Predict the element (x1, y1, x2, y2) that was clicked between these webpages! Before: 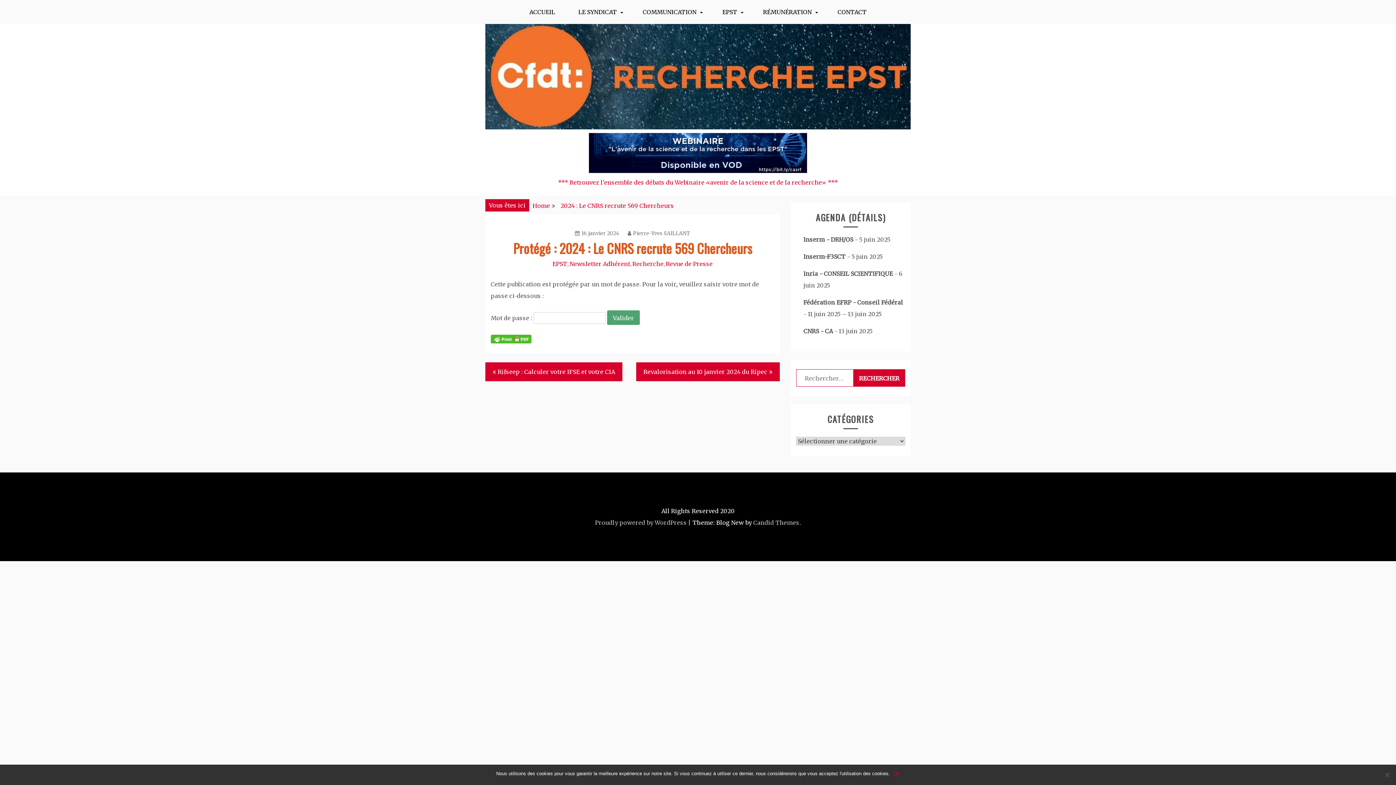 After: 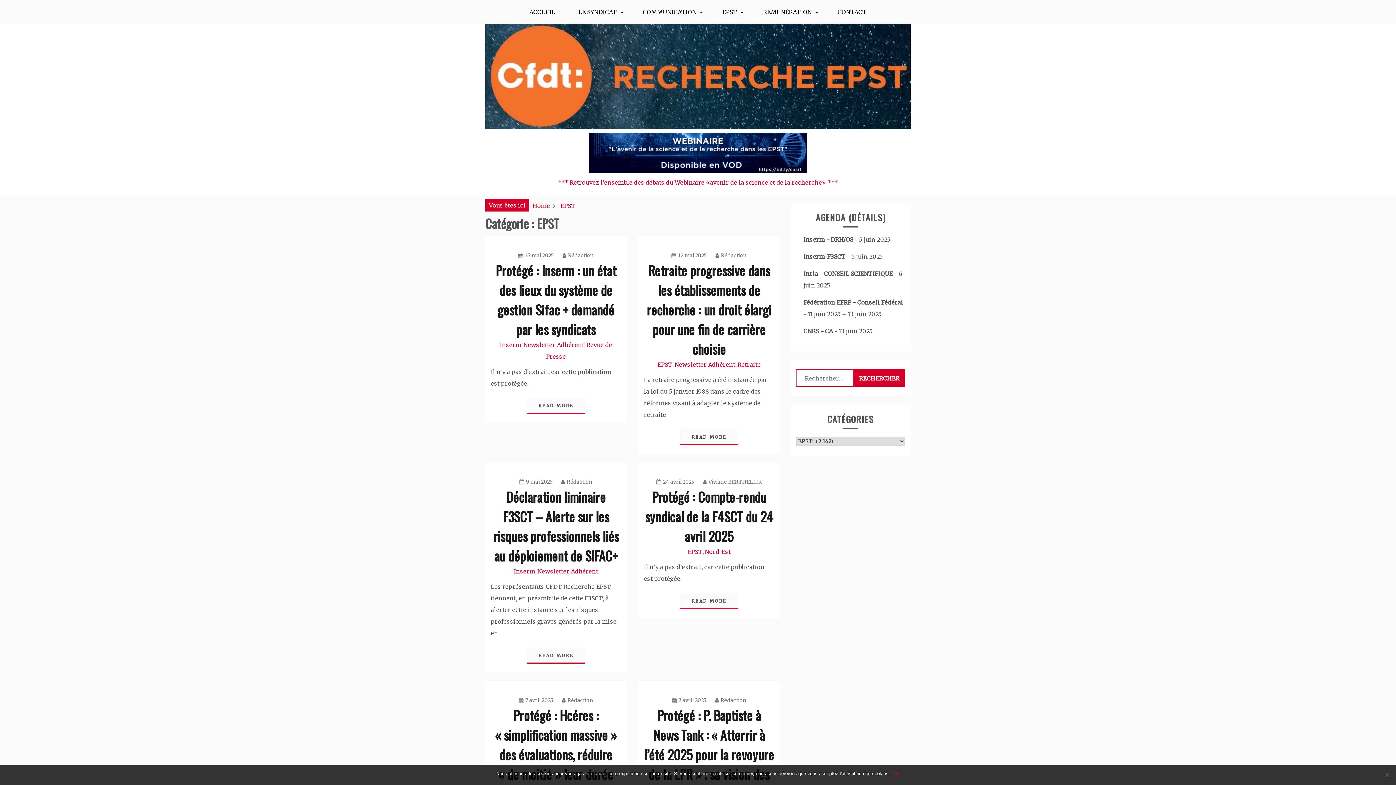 Action: bbox: (711, 0, 750, 24) label: EPST